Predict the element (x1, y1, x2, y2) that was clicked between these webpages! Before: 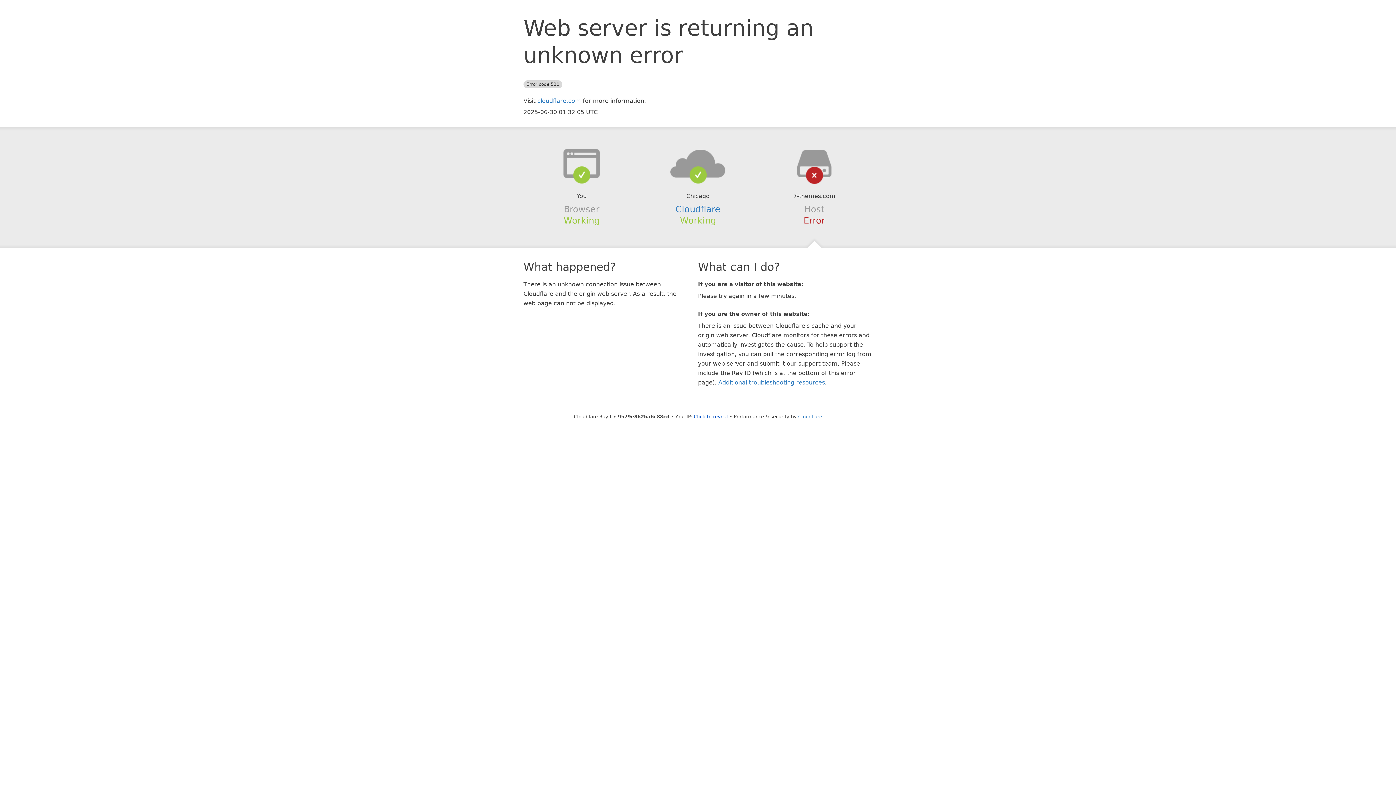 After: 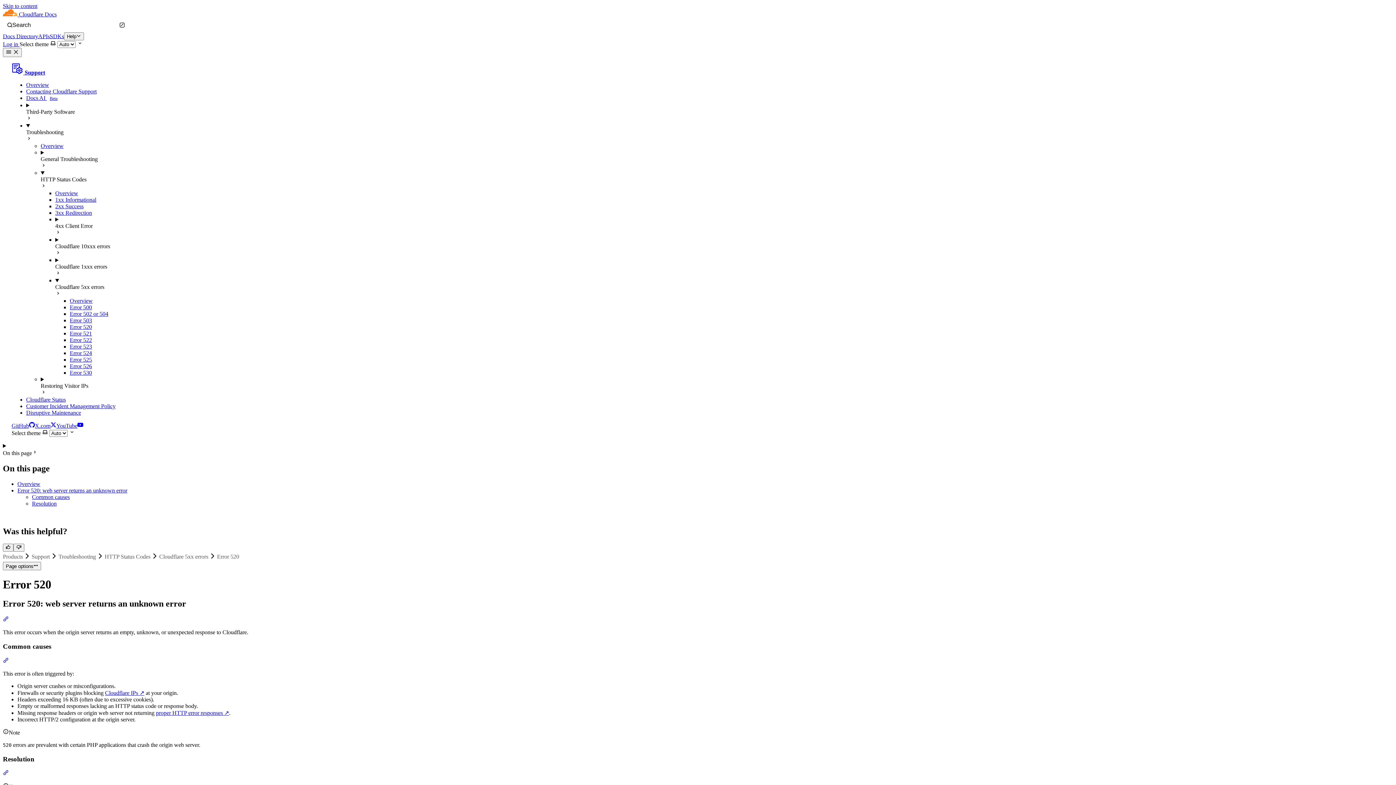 Action: label: Additional troubleshooting resources bbox: (718, 379, 825, 386)